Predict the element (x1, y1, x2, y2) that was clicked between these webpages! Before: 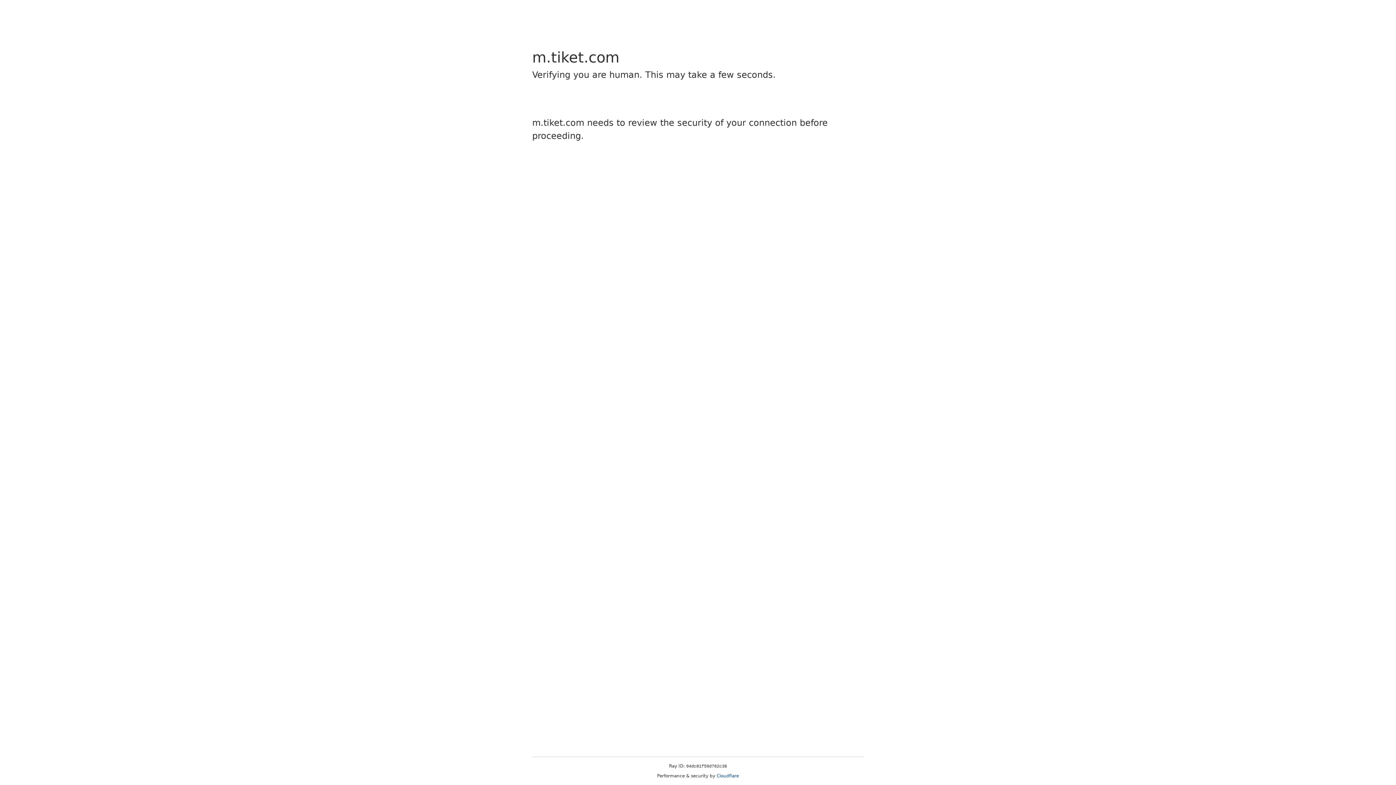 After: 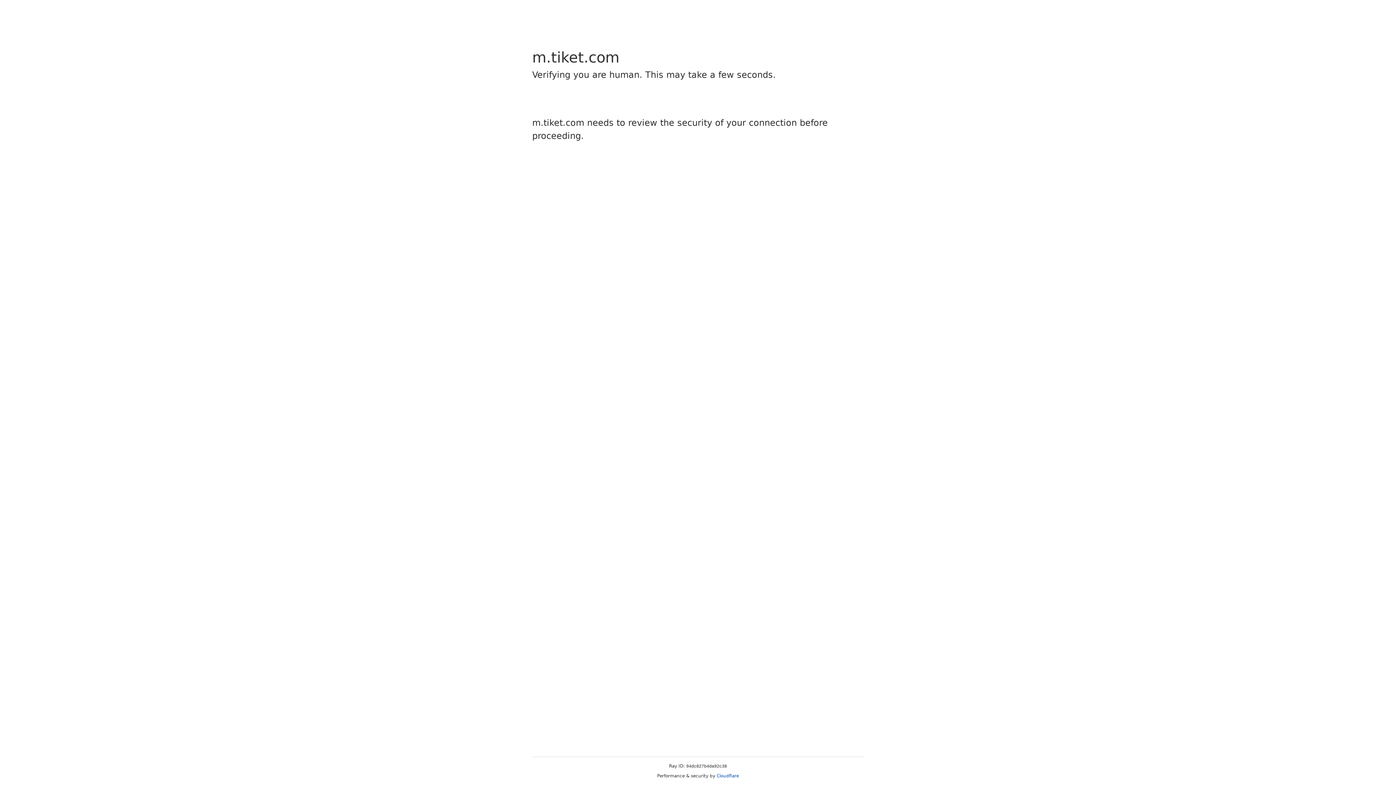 Action: bbox: (716, 773, 739, 778) label: Cloudflare